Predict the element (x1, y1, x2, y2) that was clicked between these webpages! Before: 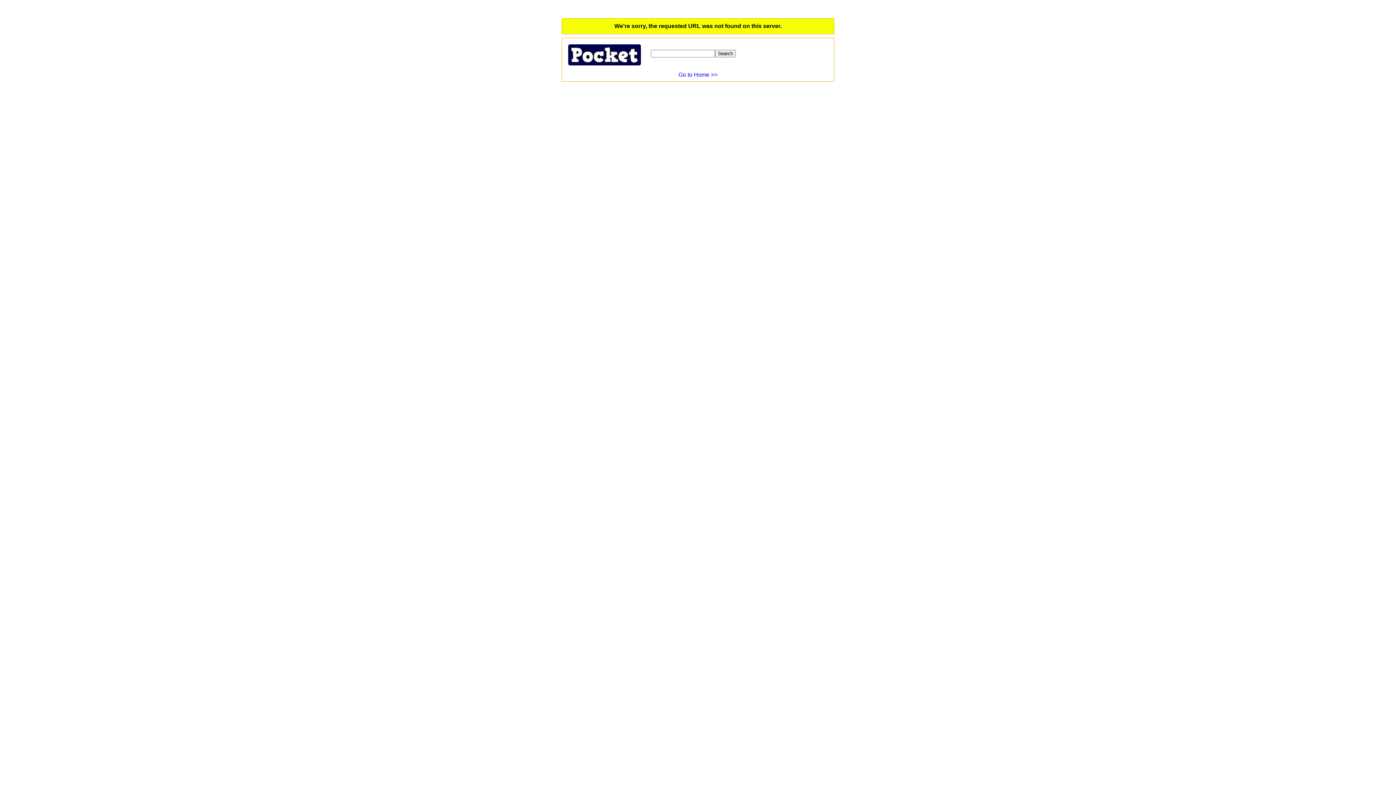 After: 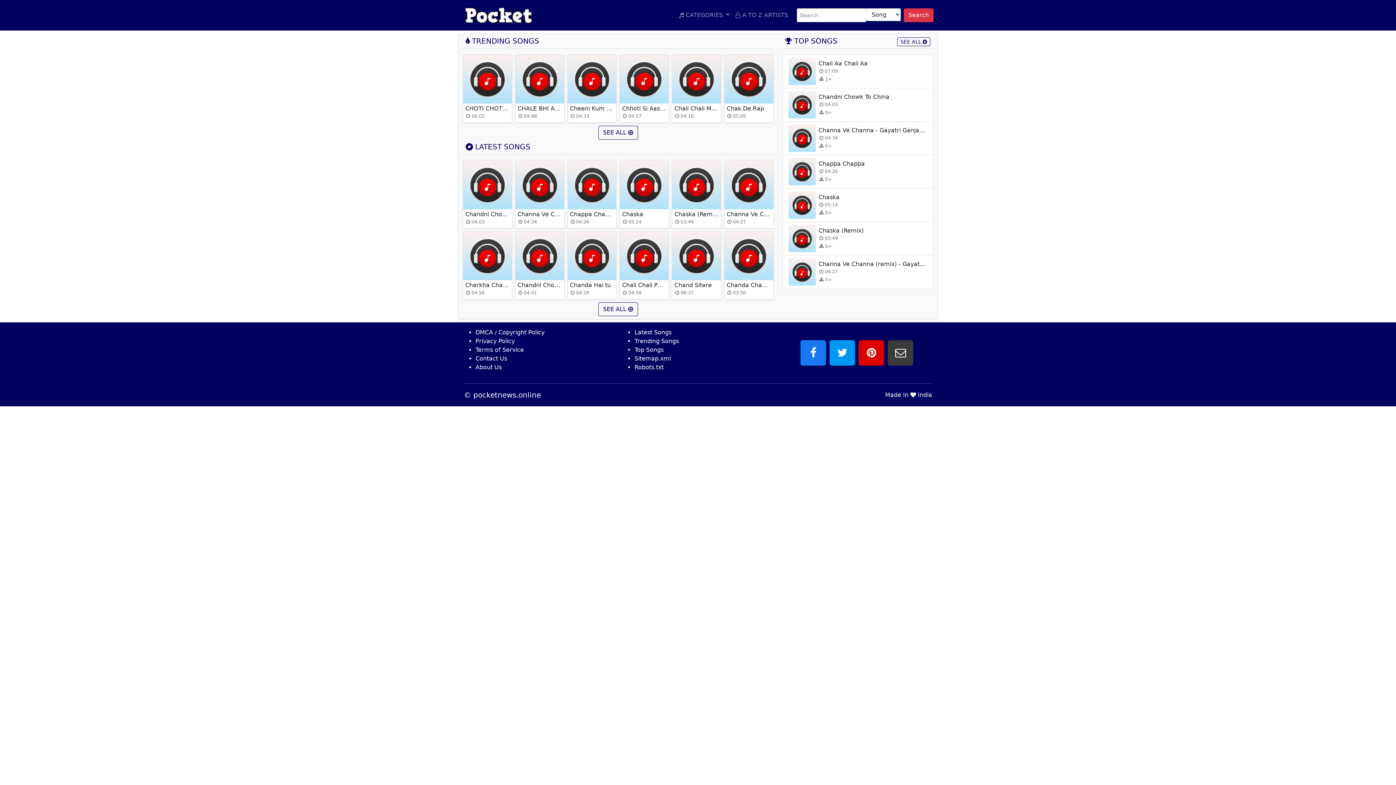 Action: bbox: (678, 71, 717, 77) label: Go to Home >>